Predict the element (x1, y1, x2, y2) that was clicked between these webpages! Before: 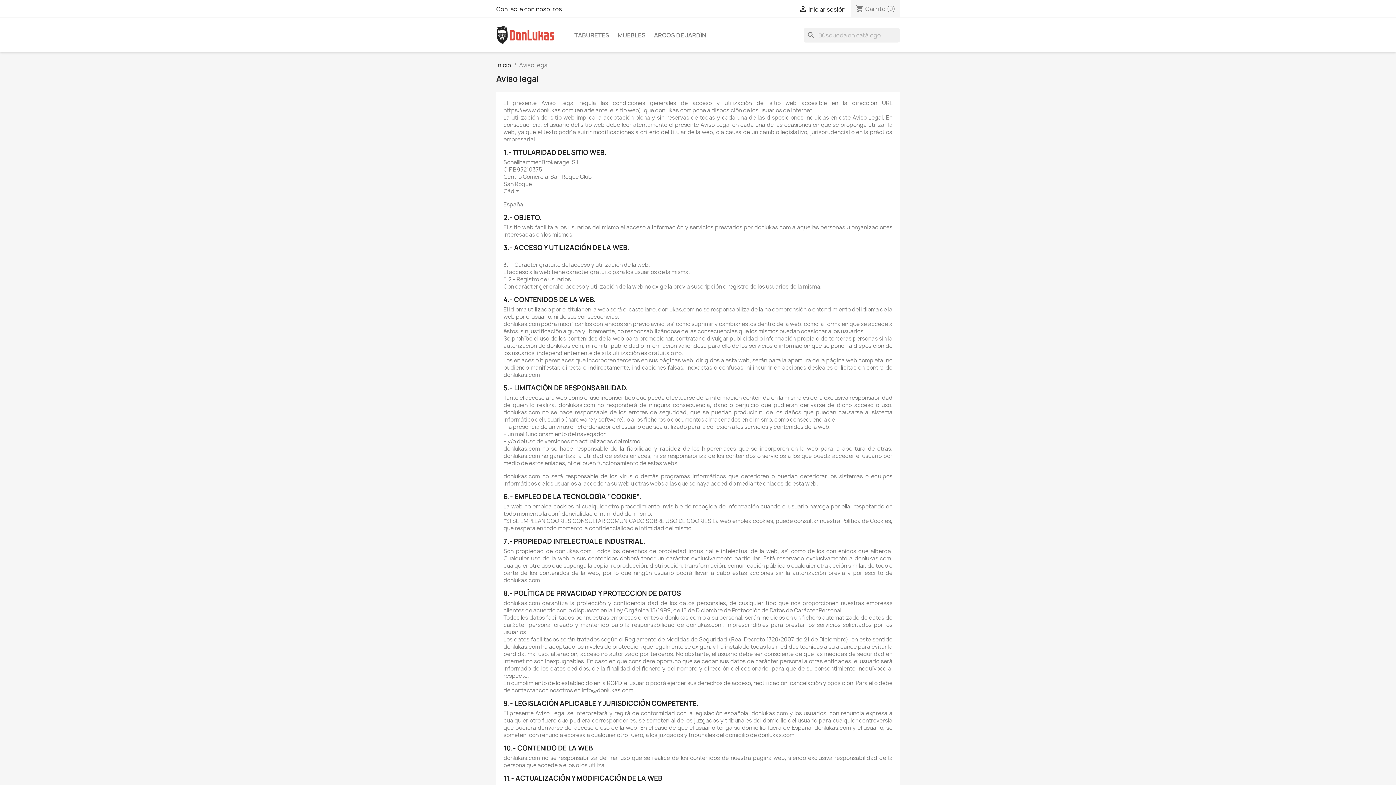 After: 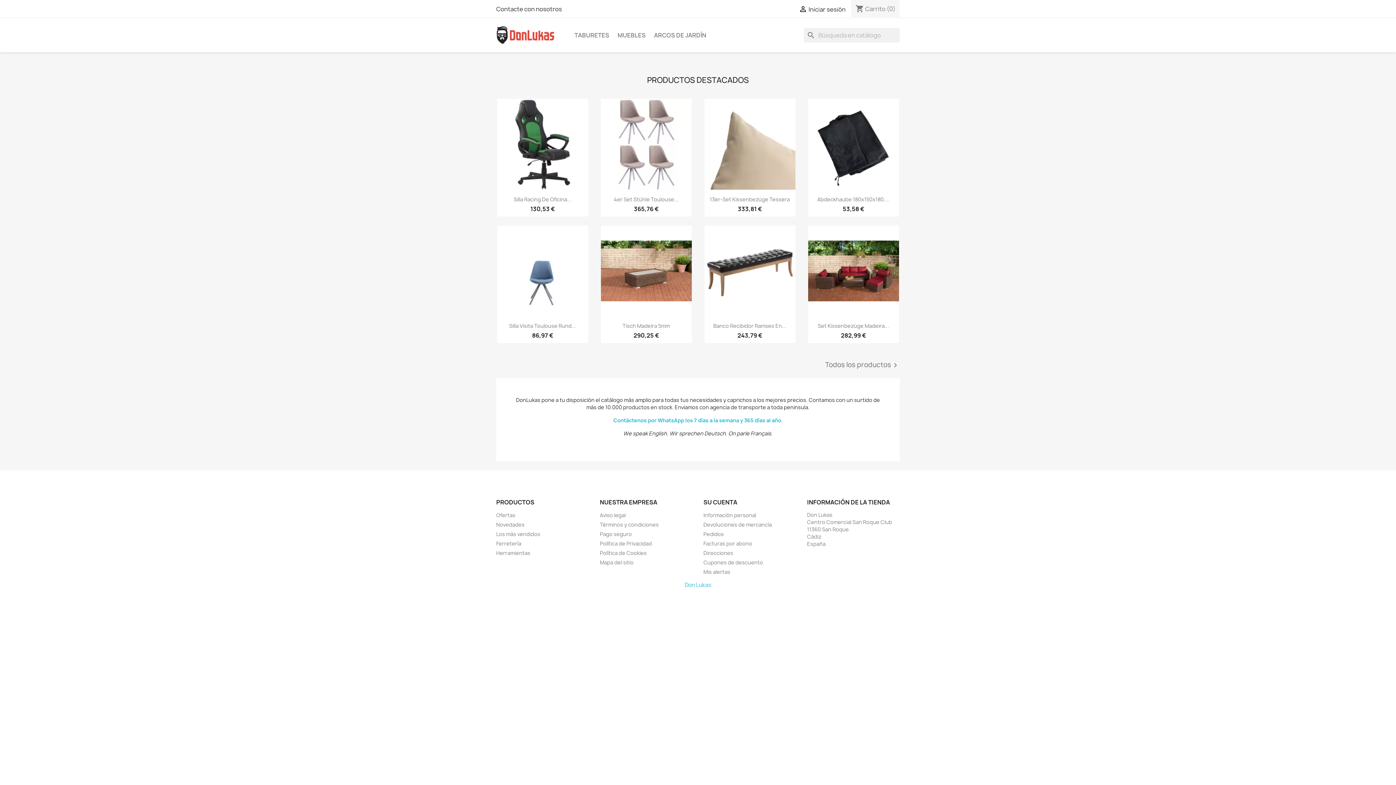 Action: label: Inicio bbox: (496, 61, 511, 69)